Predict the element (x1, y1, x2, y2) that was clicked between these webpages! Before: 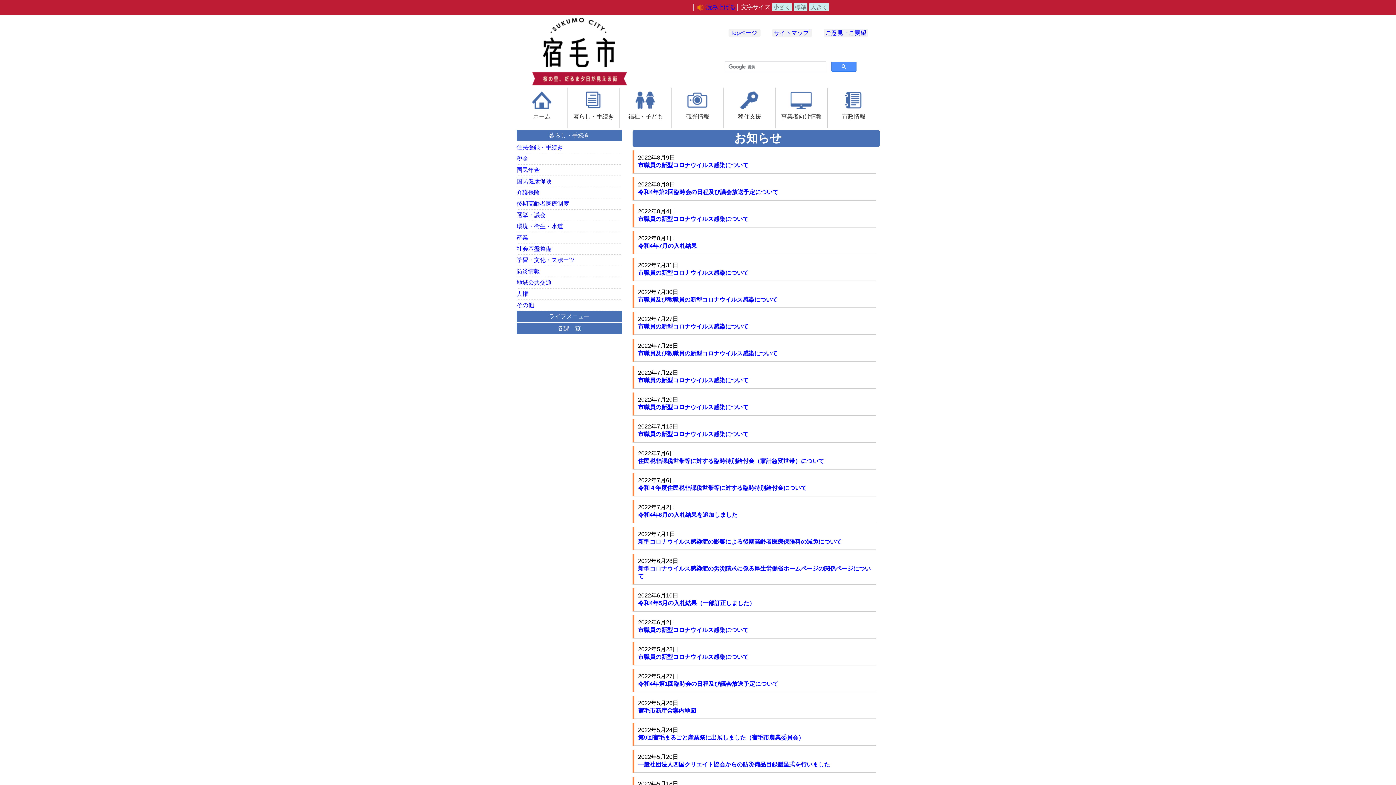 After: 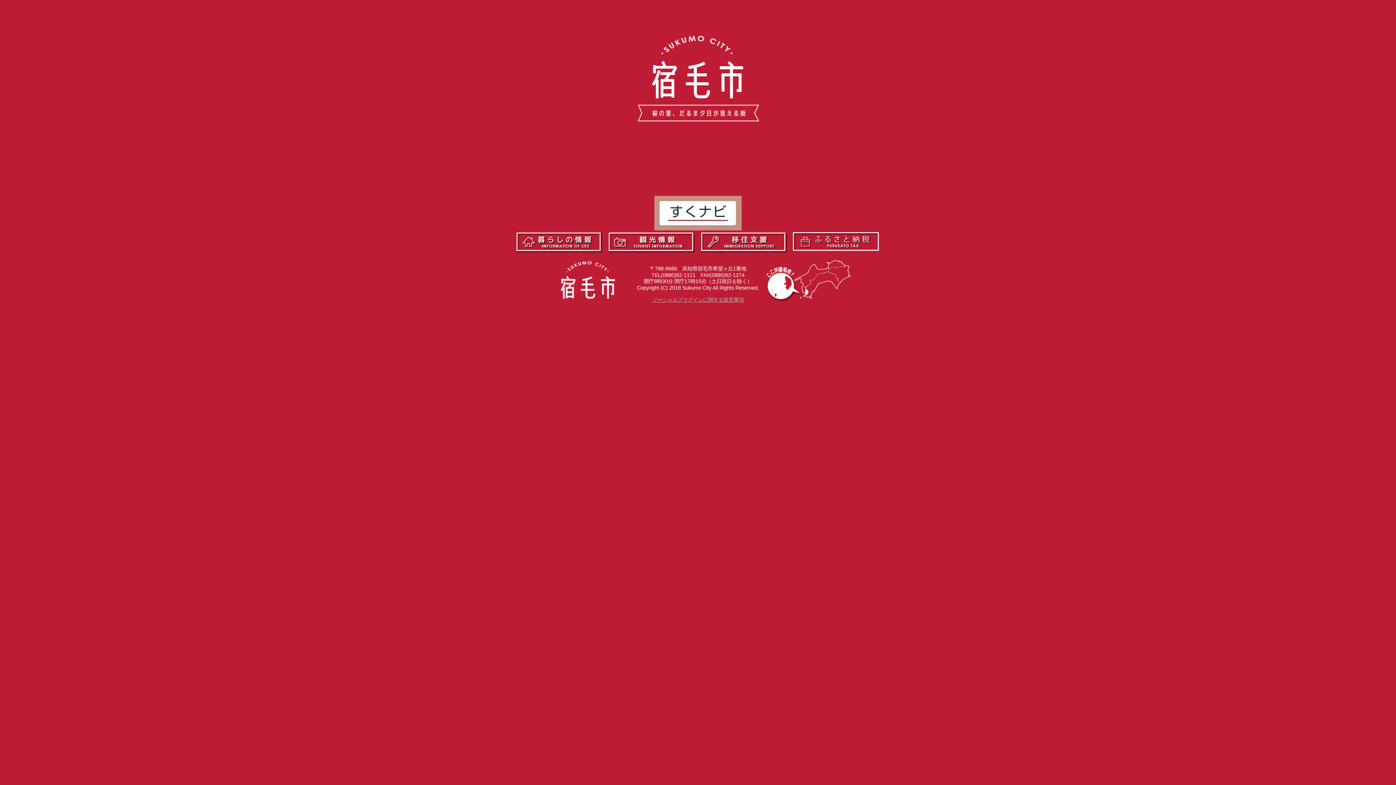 Action: label: Topページ bbox: (730, 29, 757, 36)